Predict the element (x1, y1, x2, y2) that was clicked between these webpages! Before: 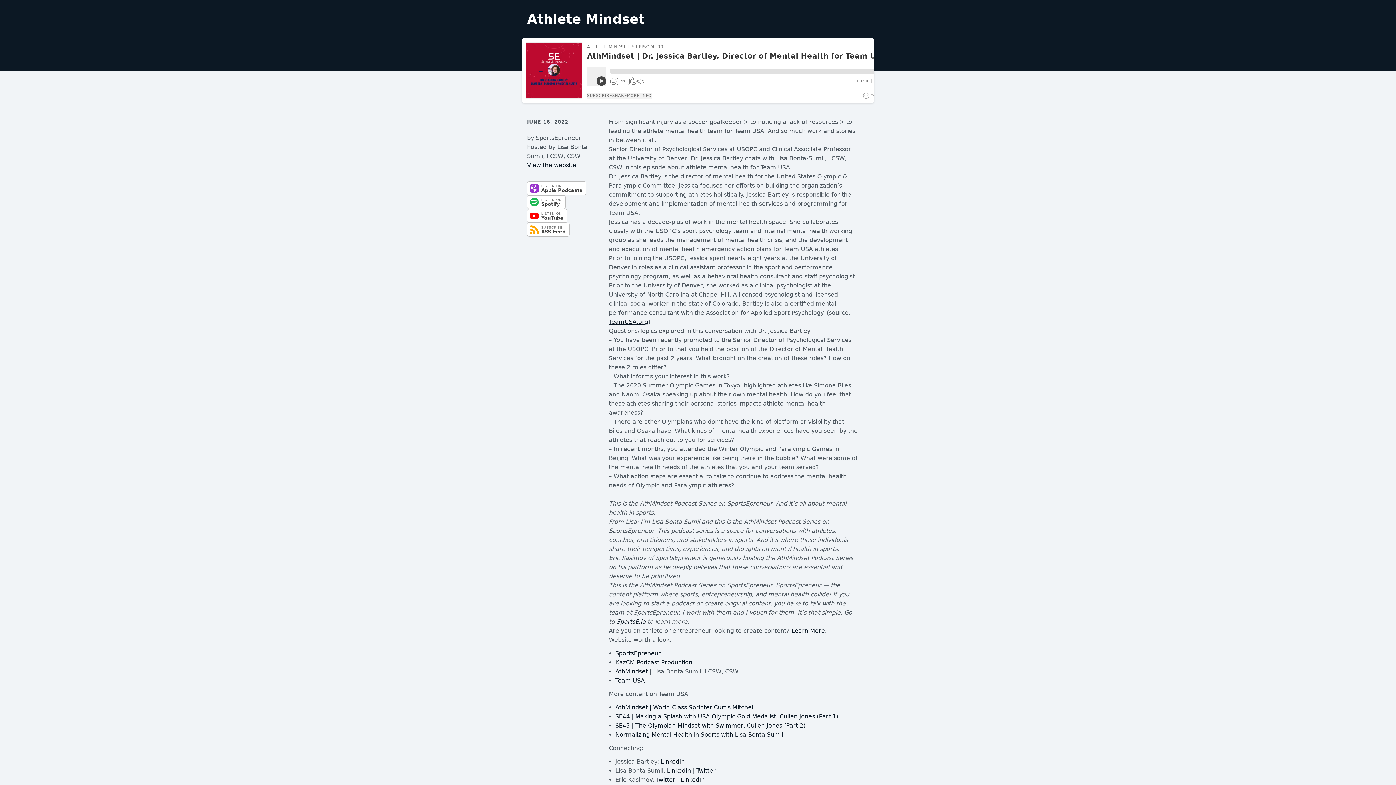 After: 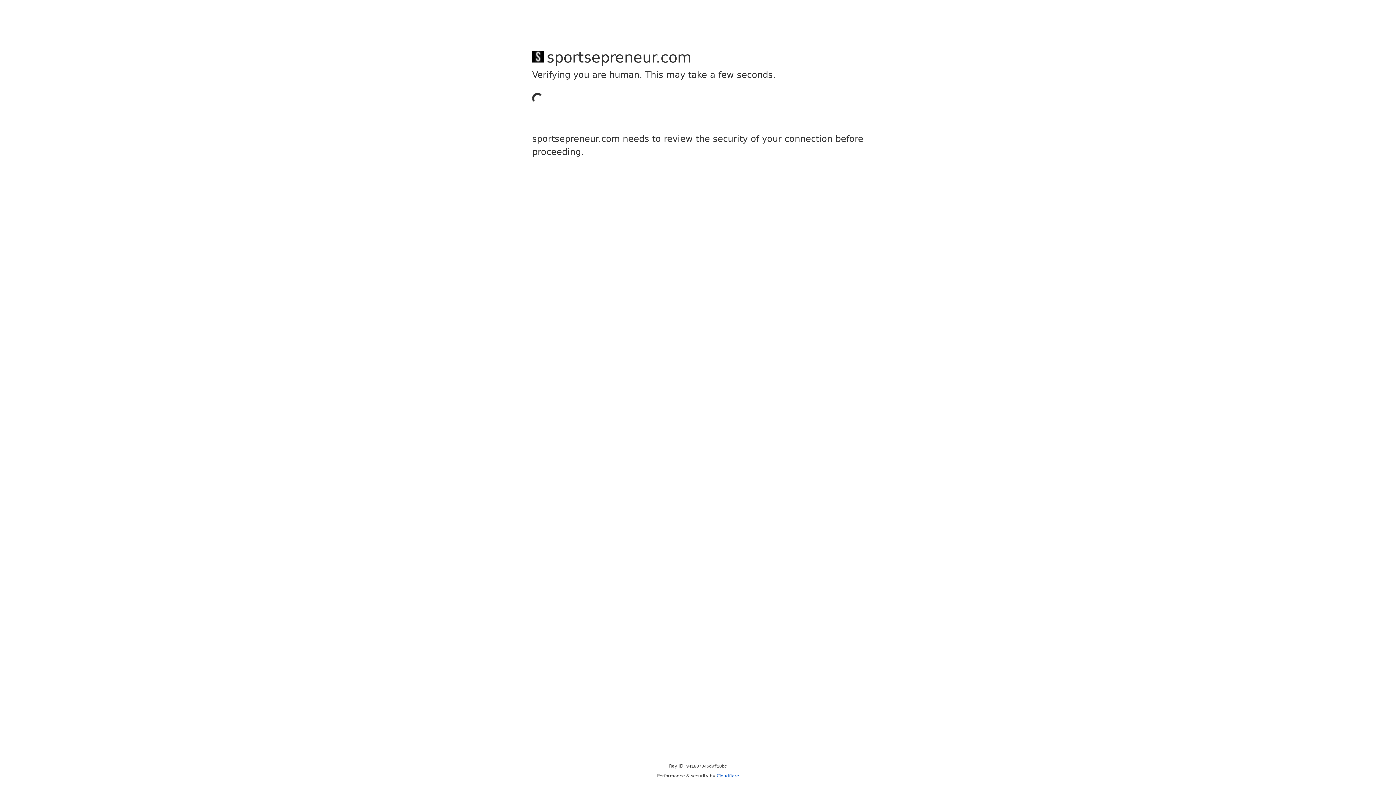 Action: bbox: (615, 731, 783, 738) label: Normalizing Mental Health in Sports with Lisa Bonta Sumii